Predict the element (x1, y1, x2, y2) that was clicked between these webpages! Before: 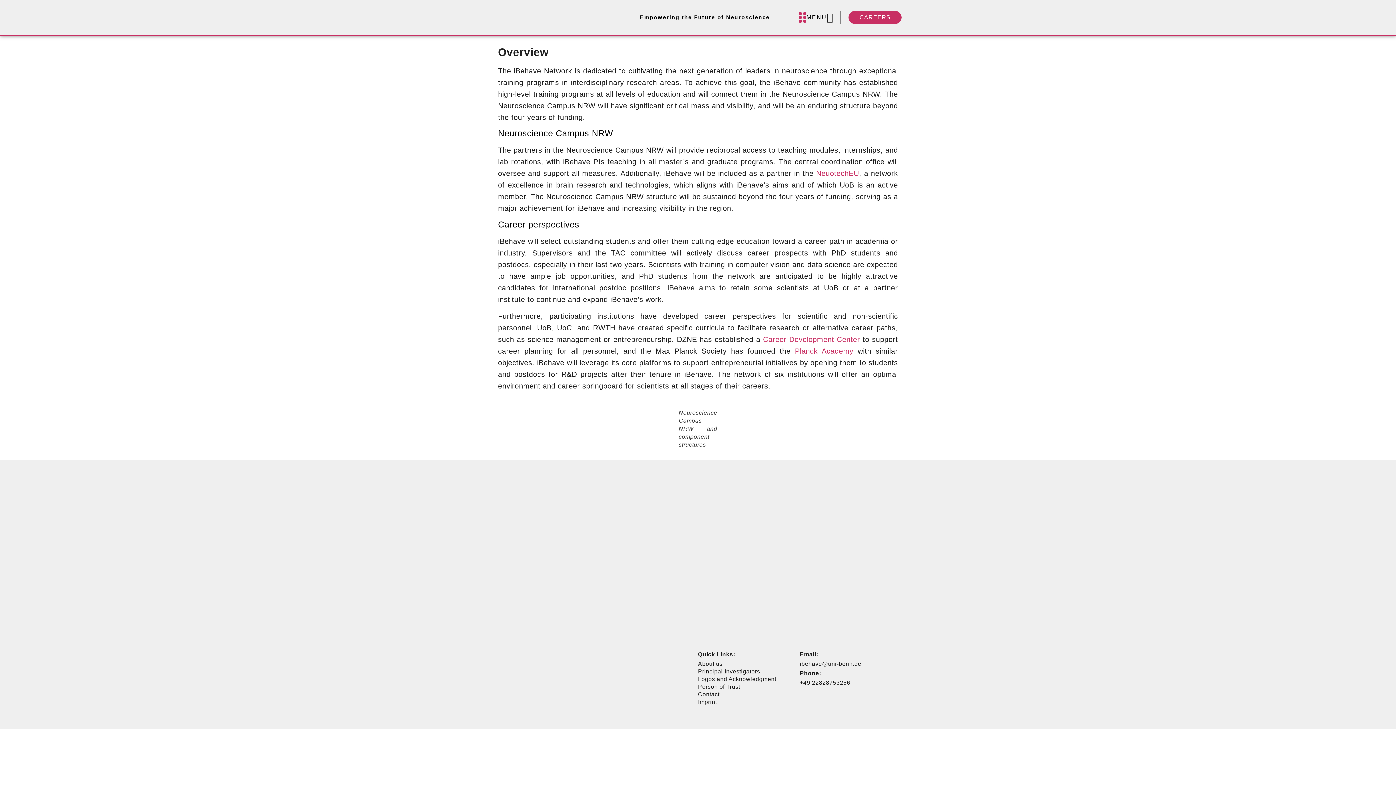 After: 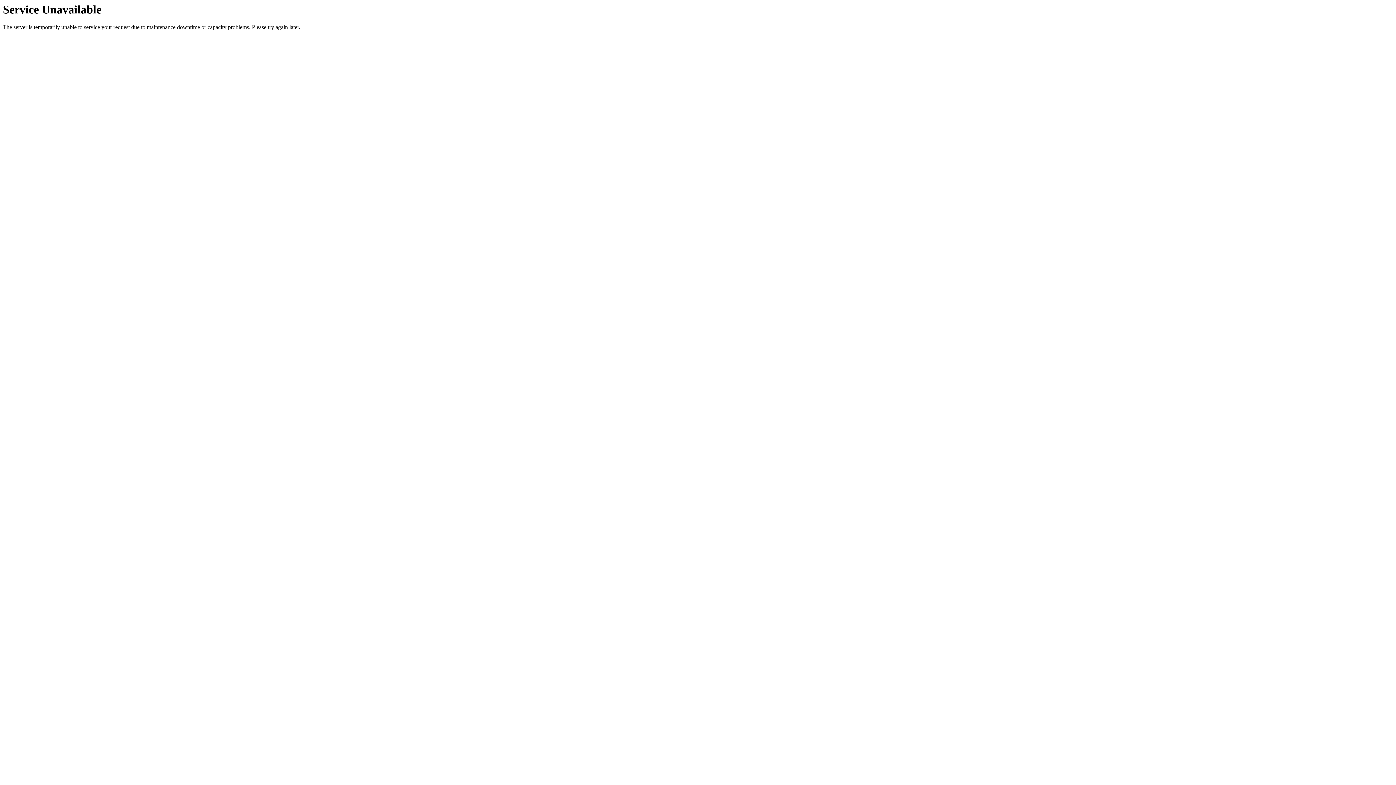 Action: label: Principal Investigators bbox: (698, 668, 760, 674)